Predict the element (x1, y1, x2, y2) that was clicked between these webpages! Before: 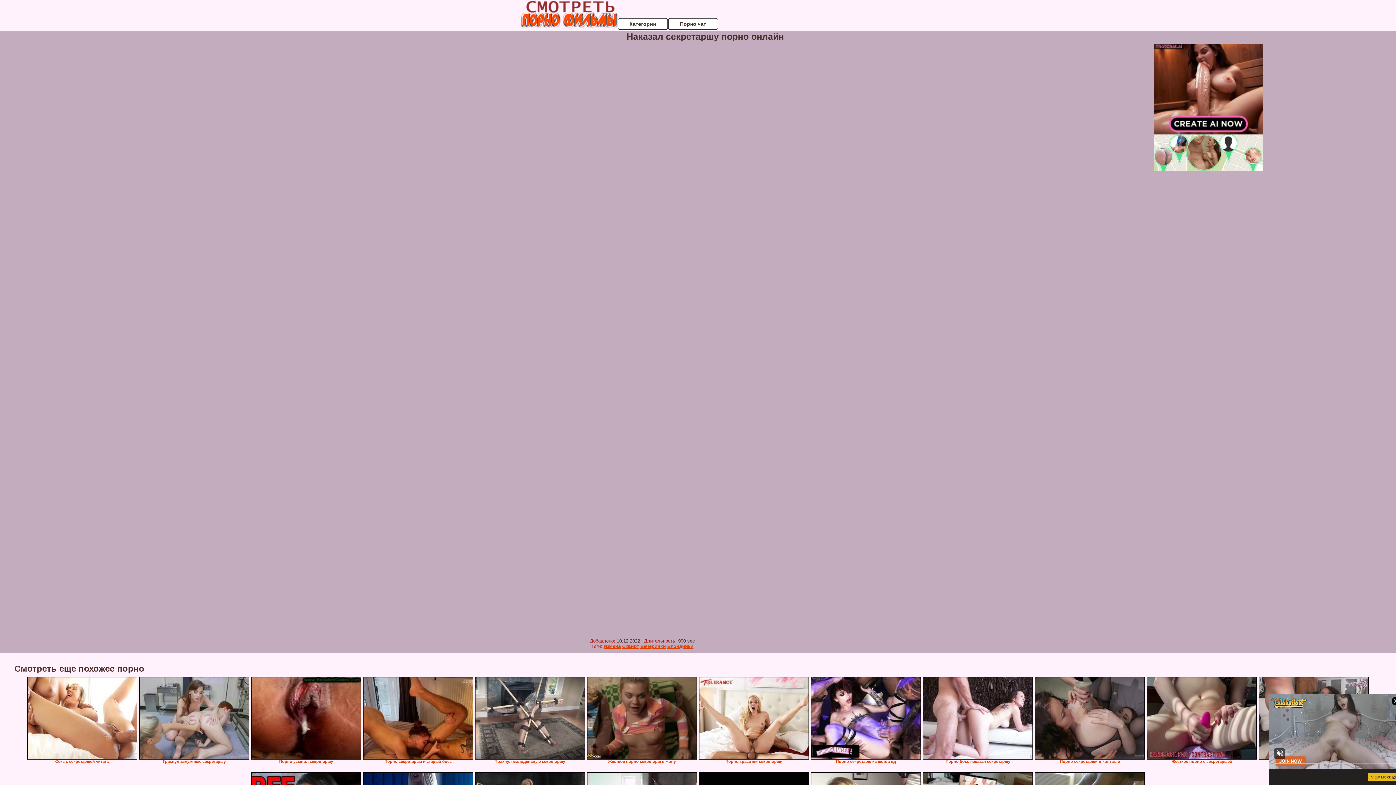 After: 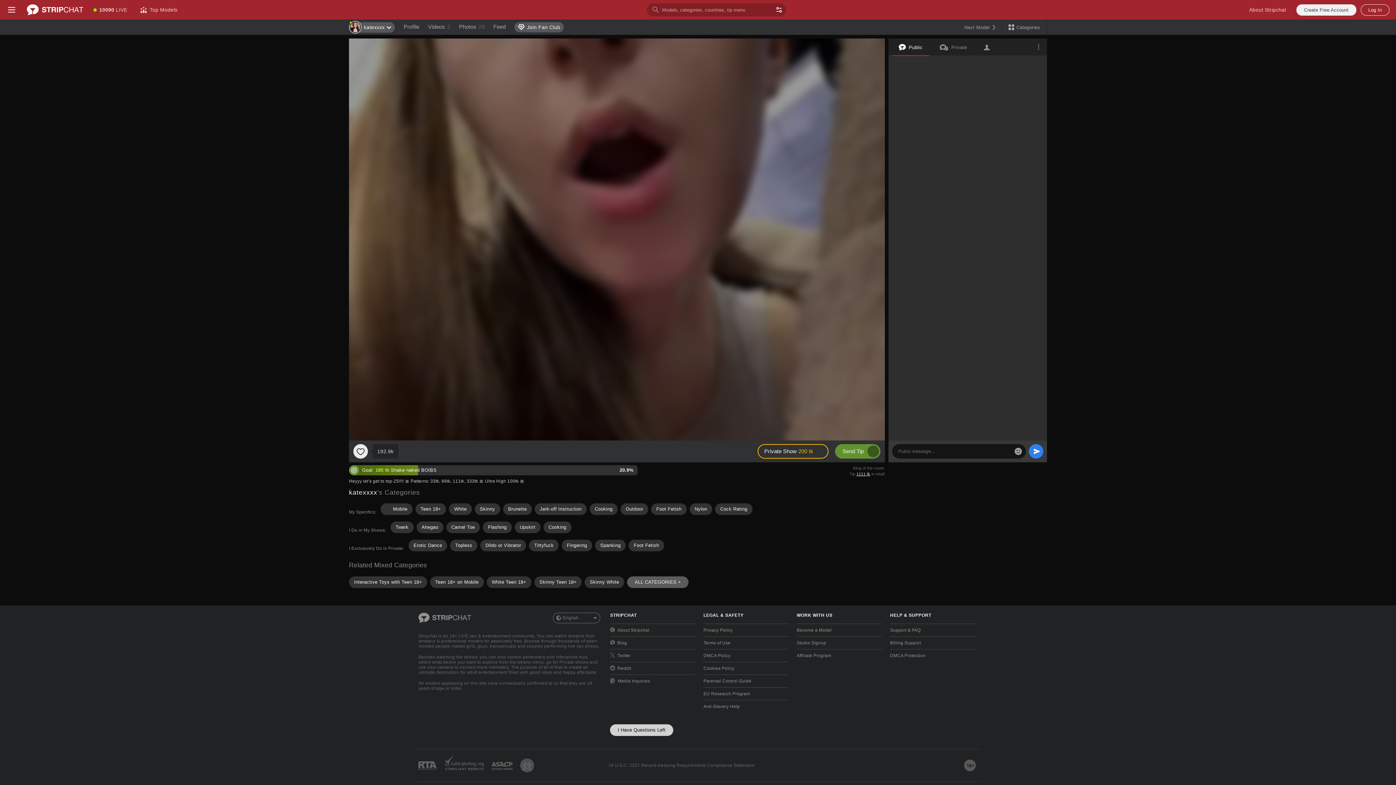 Action: bbox: (622, 644, 639, 649) label: Сквирт